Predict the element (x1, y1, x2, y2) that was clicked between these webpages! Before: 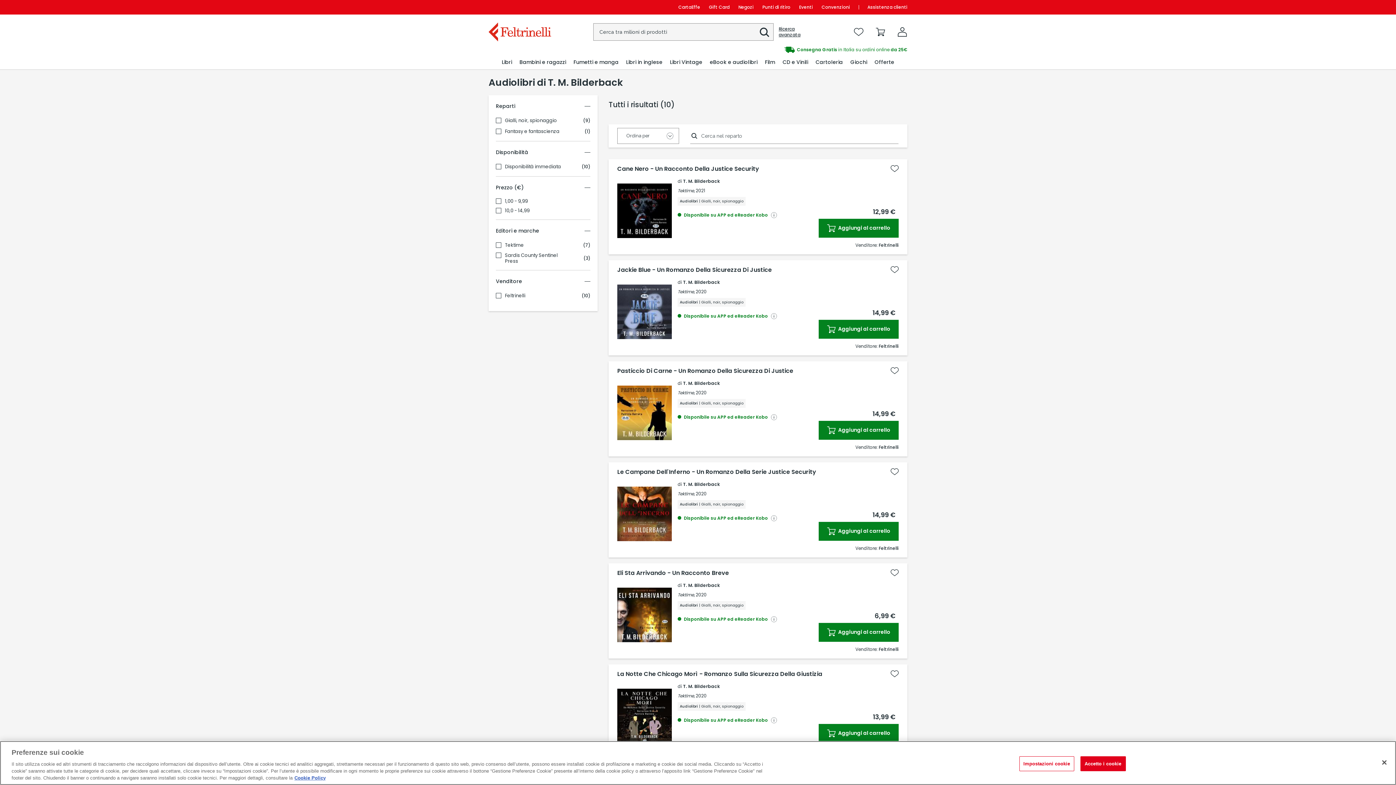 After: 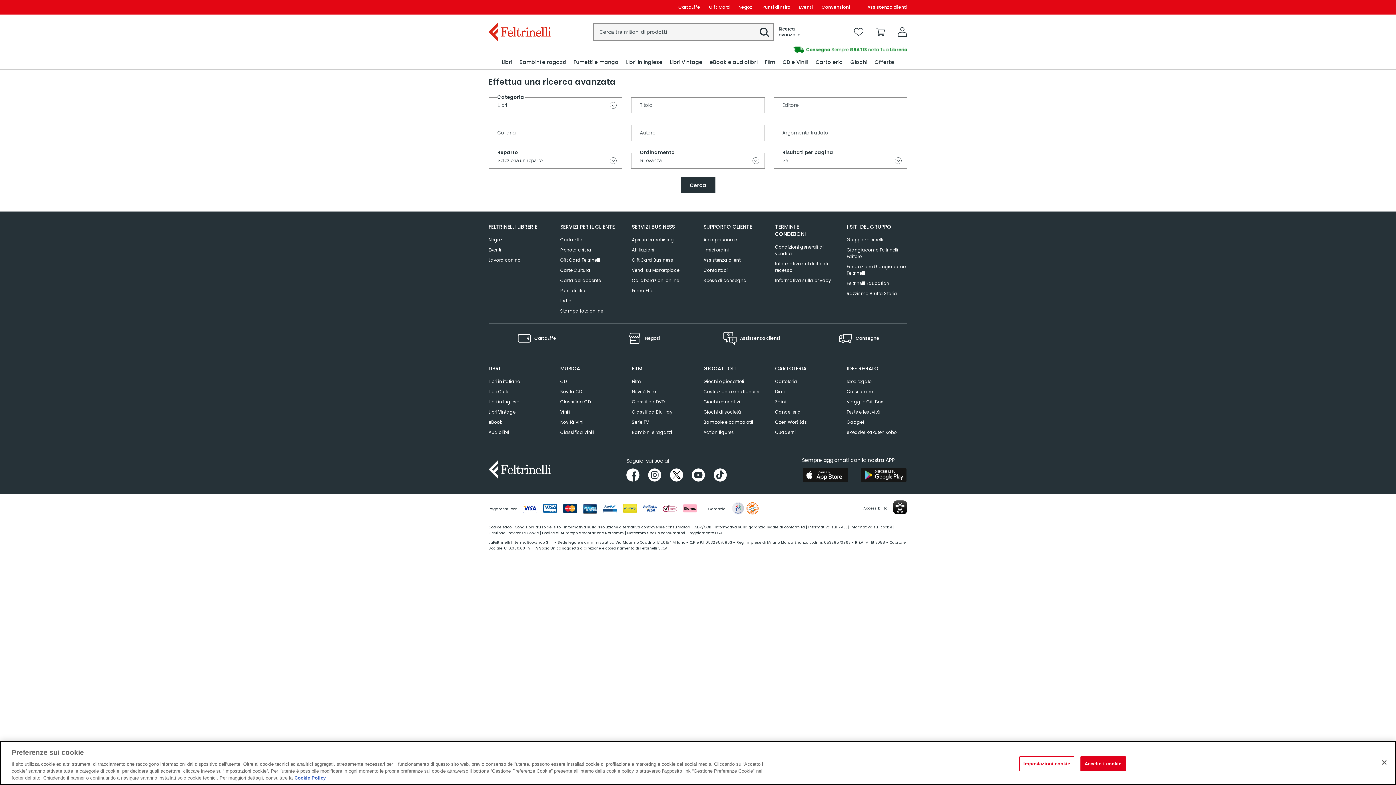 Action: label: Ricerca avanzata bbox: (773, 26, 802, 37)